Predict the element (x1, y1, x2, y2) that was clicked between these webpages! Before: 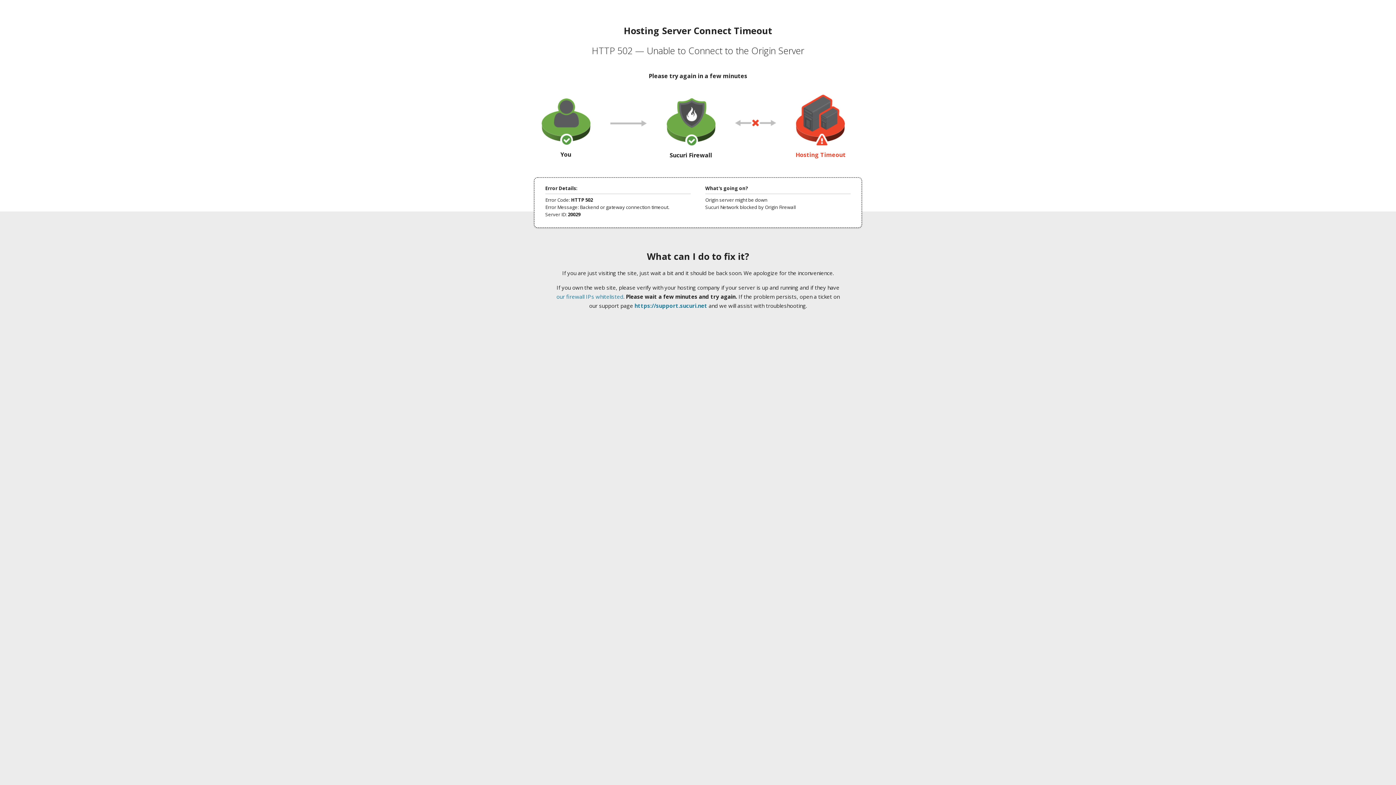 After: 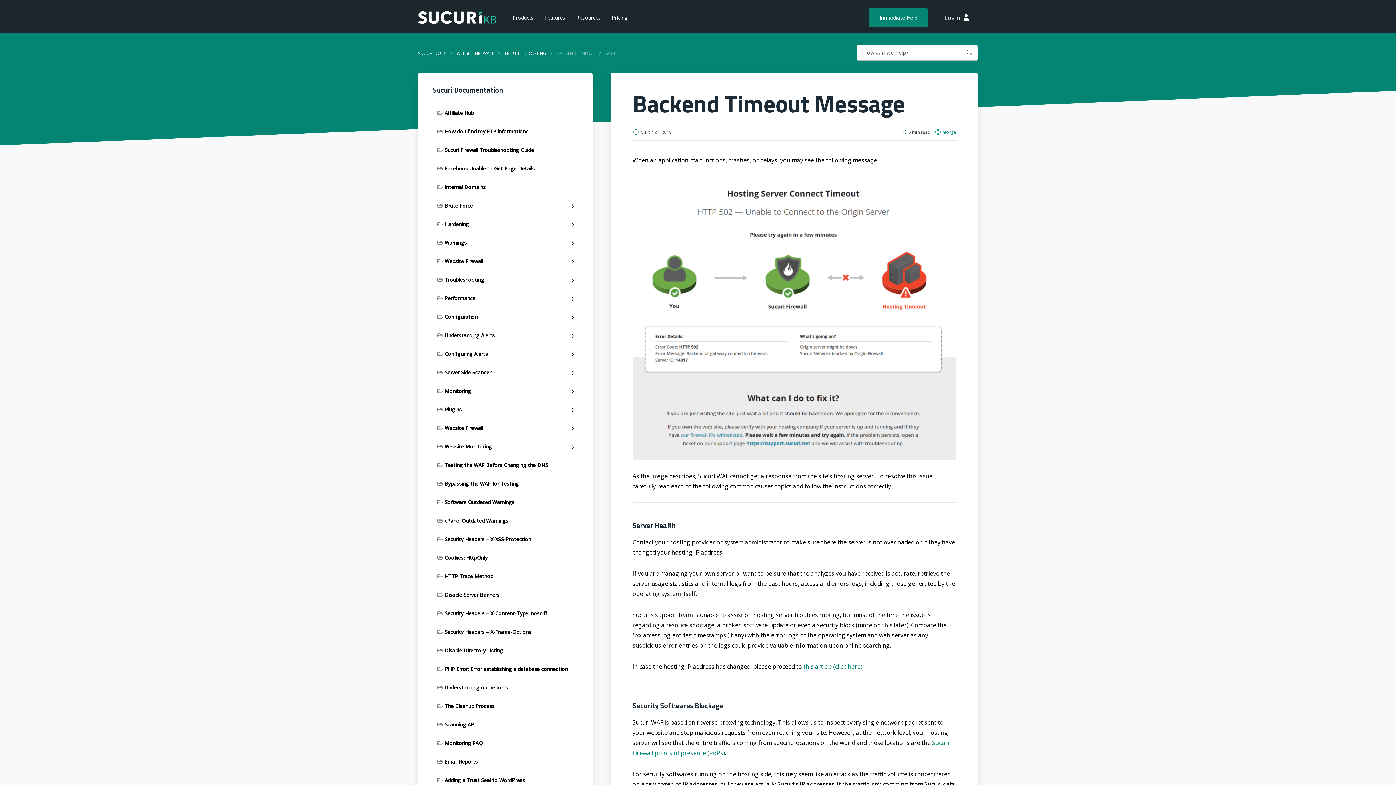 Action: bbox: (556, 293, 623, 300) label: our firewall IPs whitelisted